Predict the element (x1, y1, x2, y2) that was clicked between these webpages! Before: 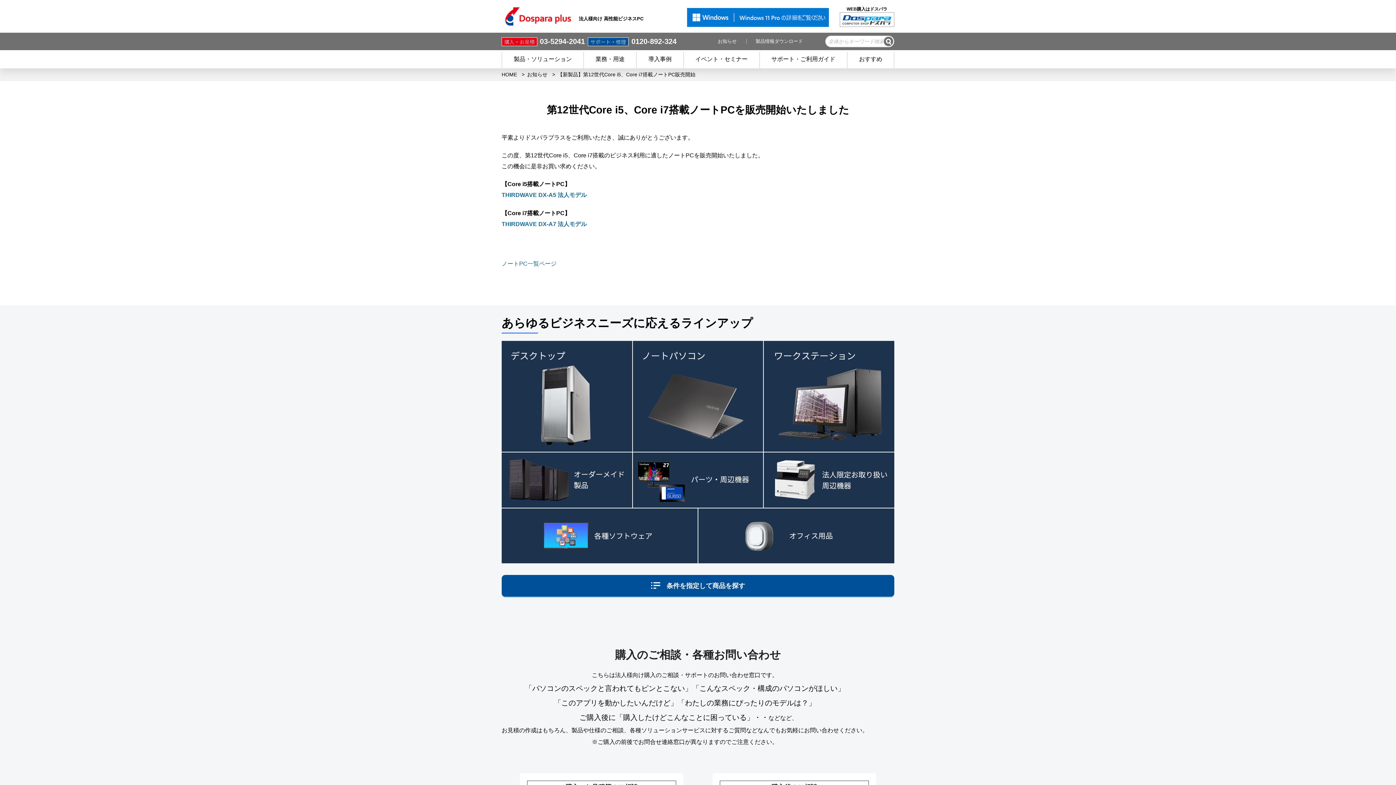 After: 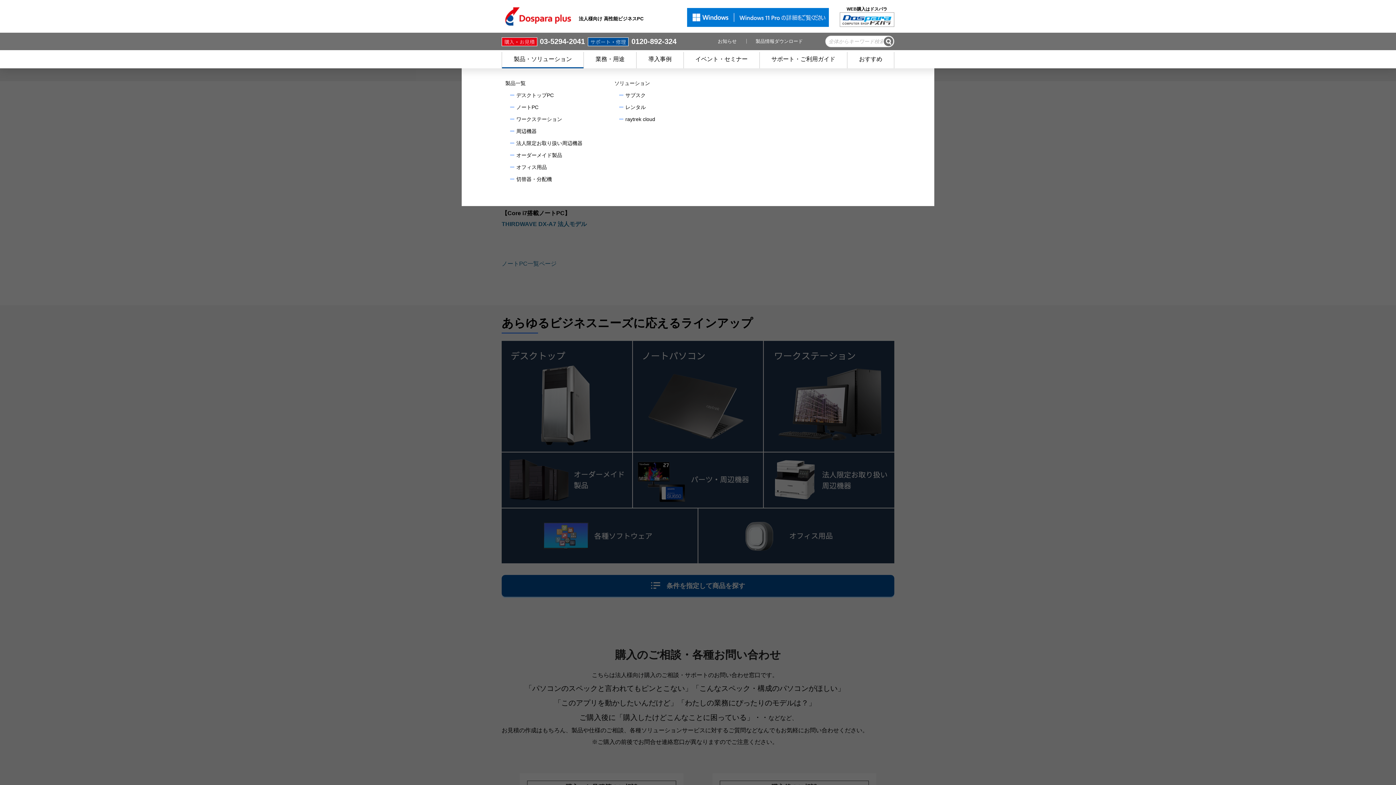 Action: bbox: (501, 52, 584, 68) label: 製品・ソリューション